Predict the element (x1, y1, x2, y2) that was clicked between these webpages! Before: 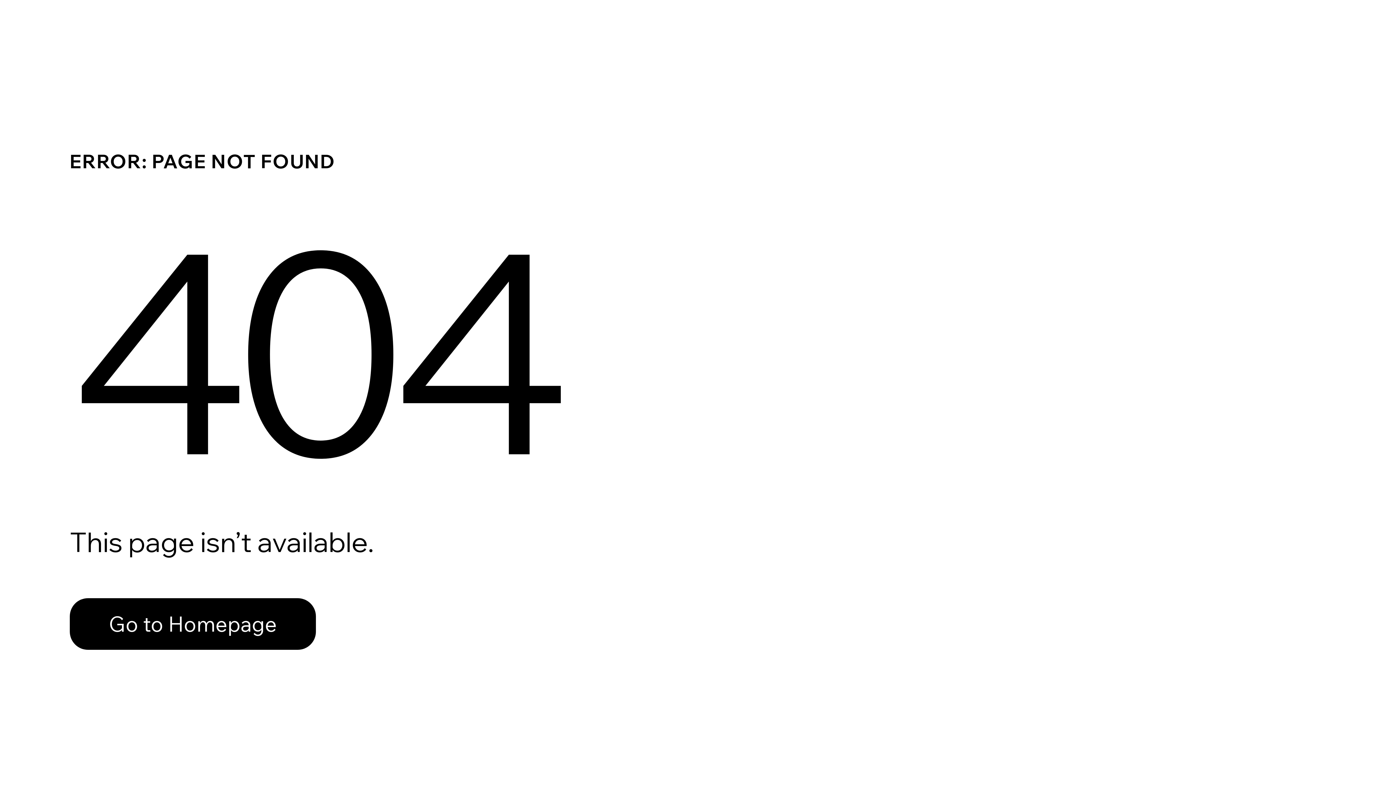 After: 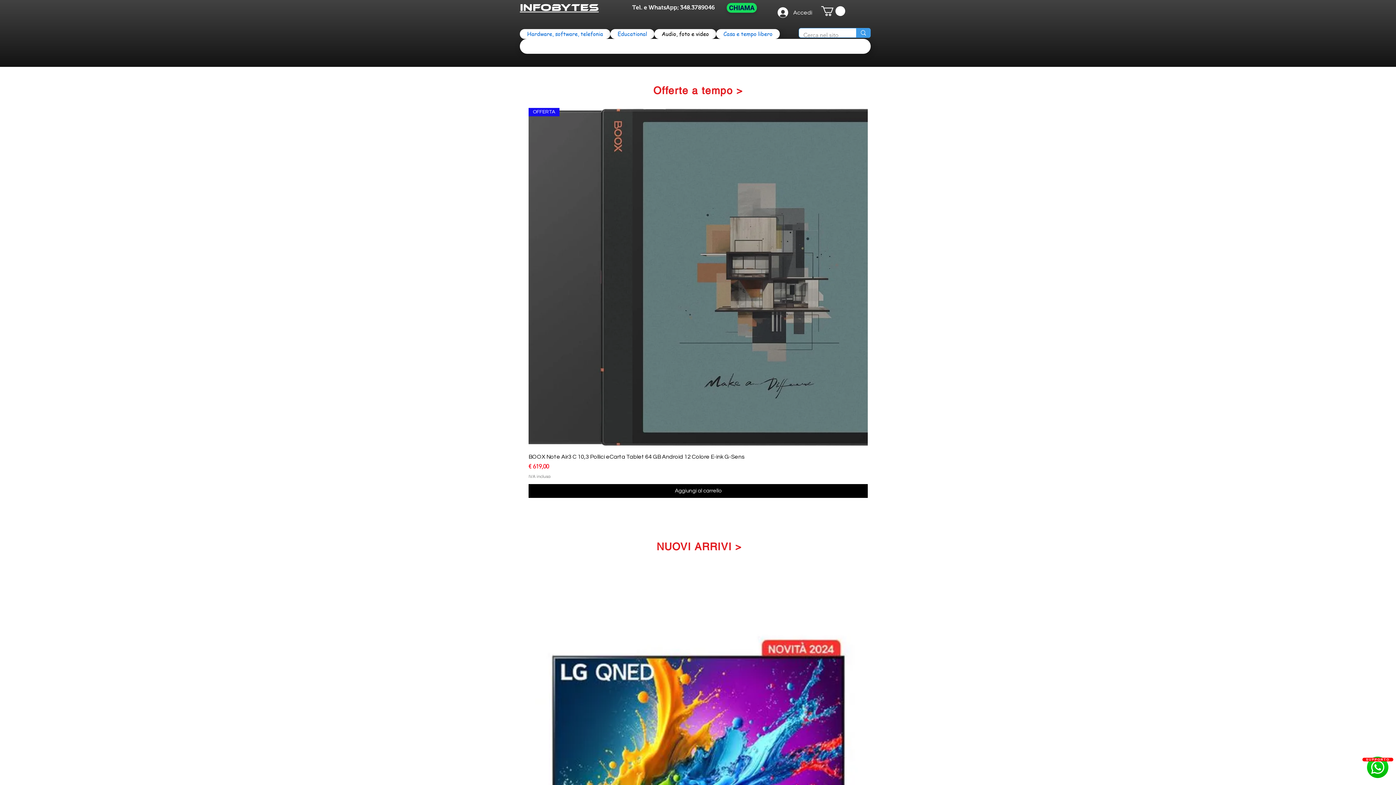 Action: label: Go to Homepage bbox: (69, 598, 316, 650)